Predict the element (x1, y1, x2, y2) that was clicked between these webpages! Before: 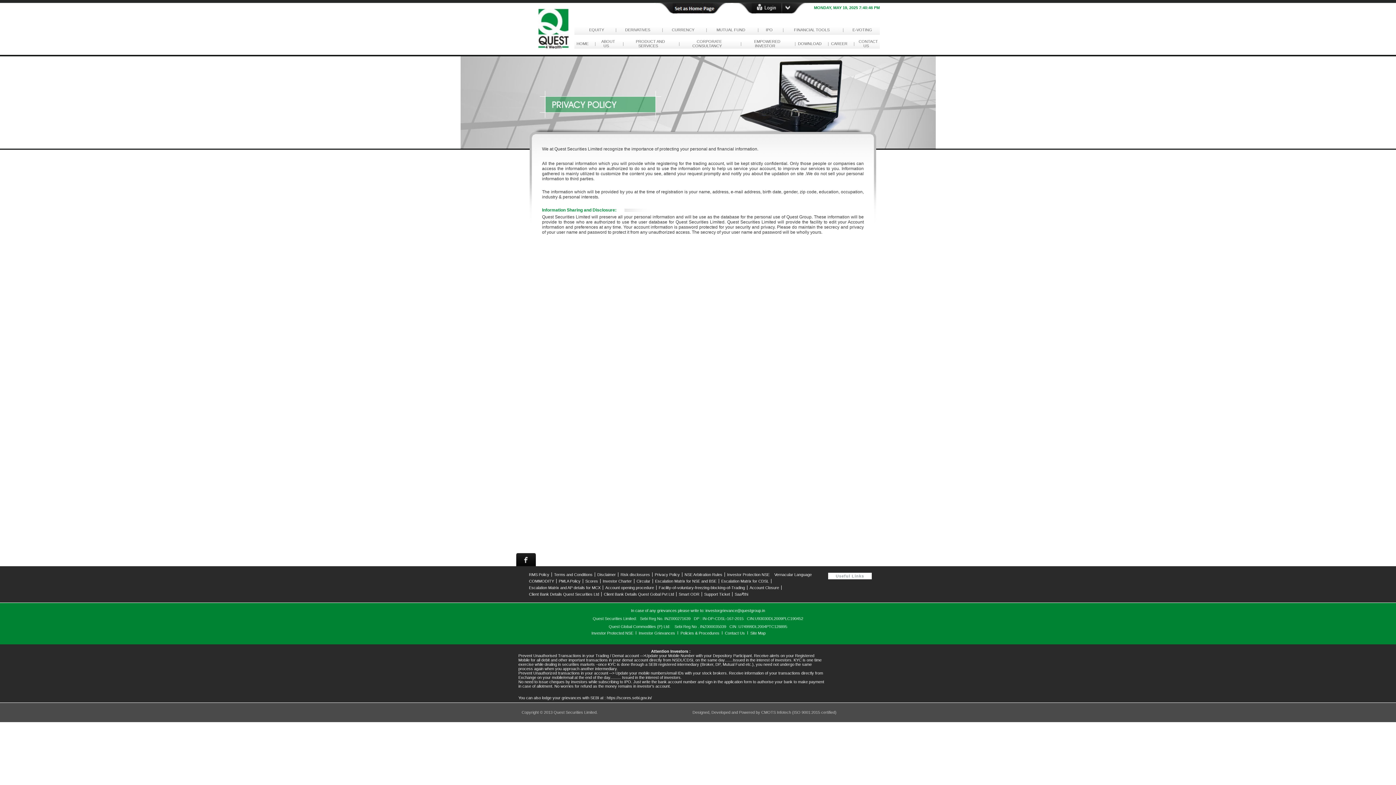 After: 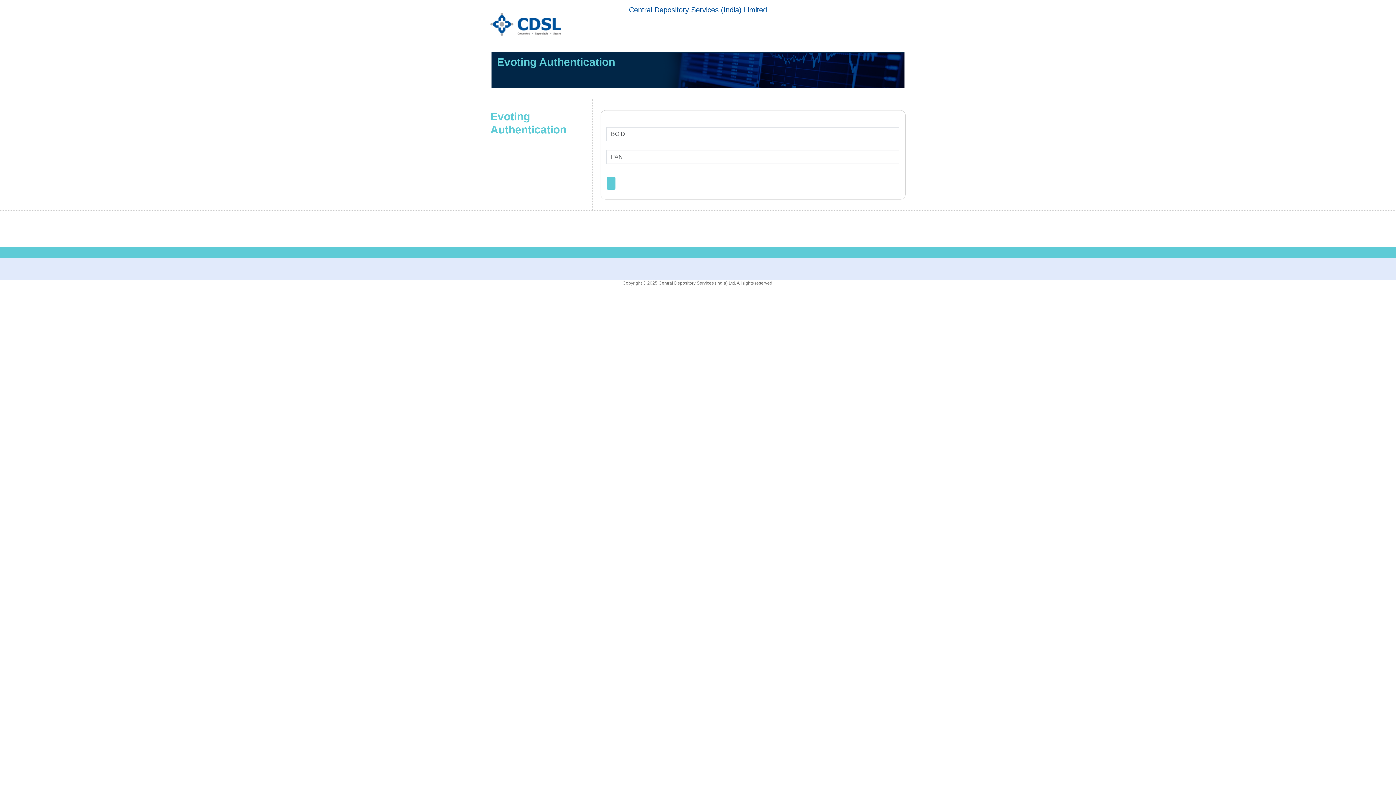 Action: label:     E-VOTING     bbox: (848, 27, 876, 32)